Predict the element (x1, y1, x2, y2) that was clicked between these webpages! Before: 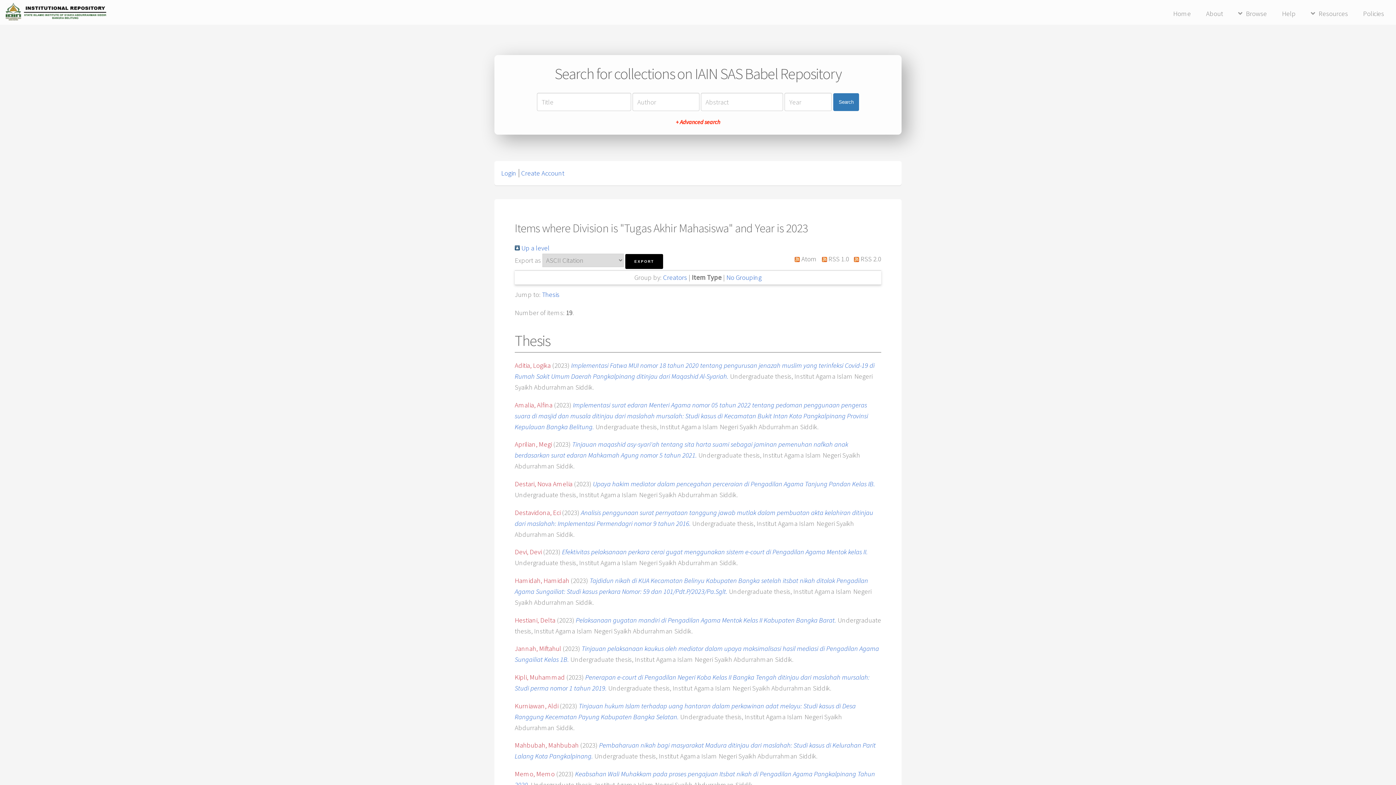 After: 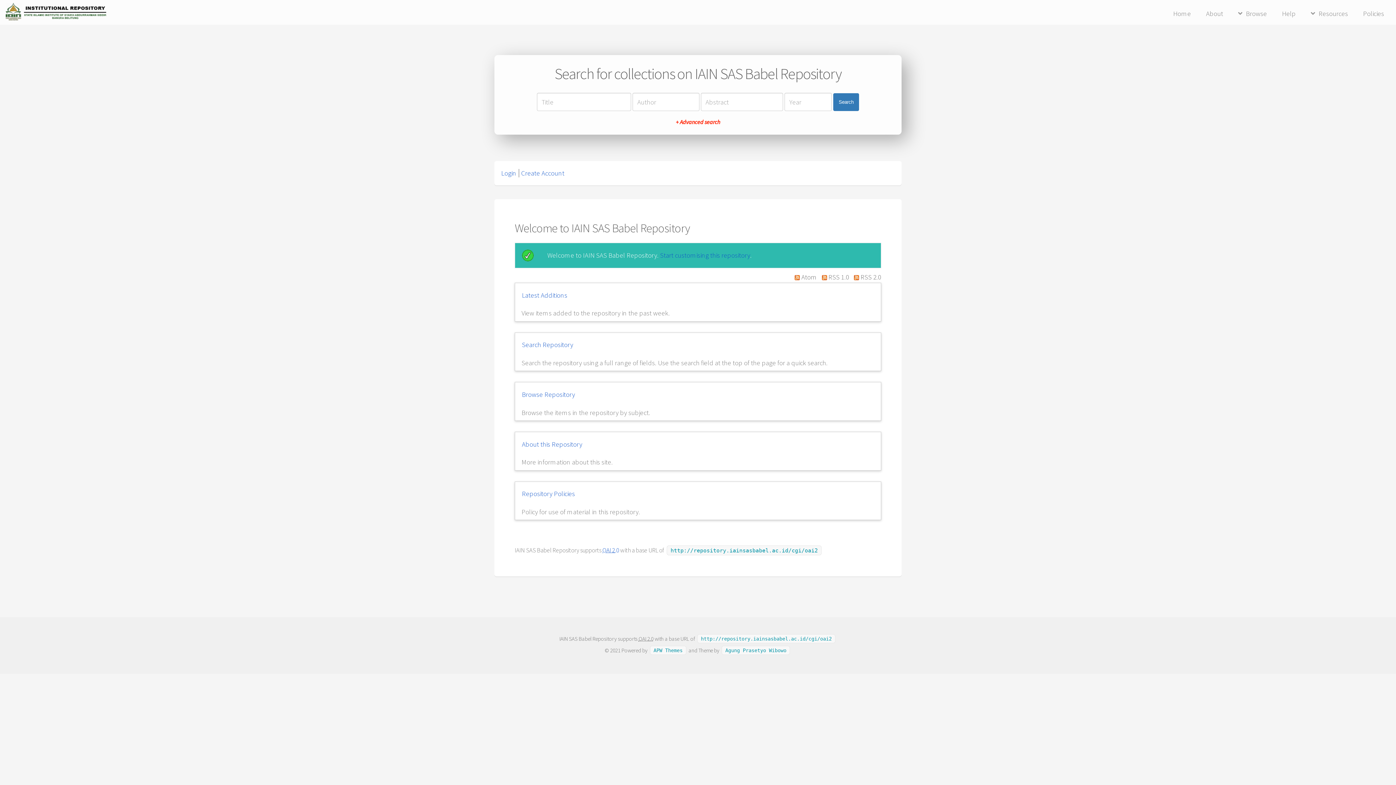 Action: bbox: (1, 16, 111, 25)